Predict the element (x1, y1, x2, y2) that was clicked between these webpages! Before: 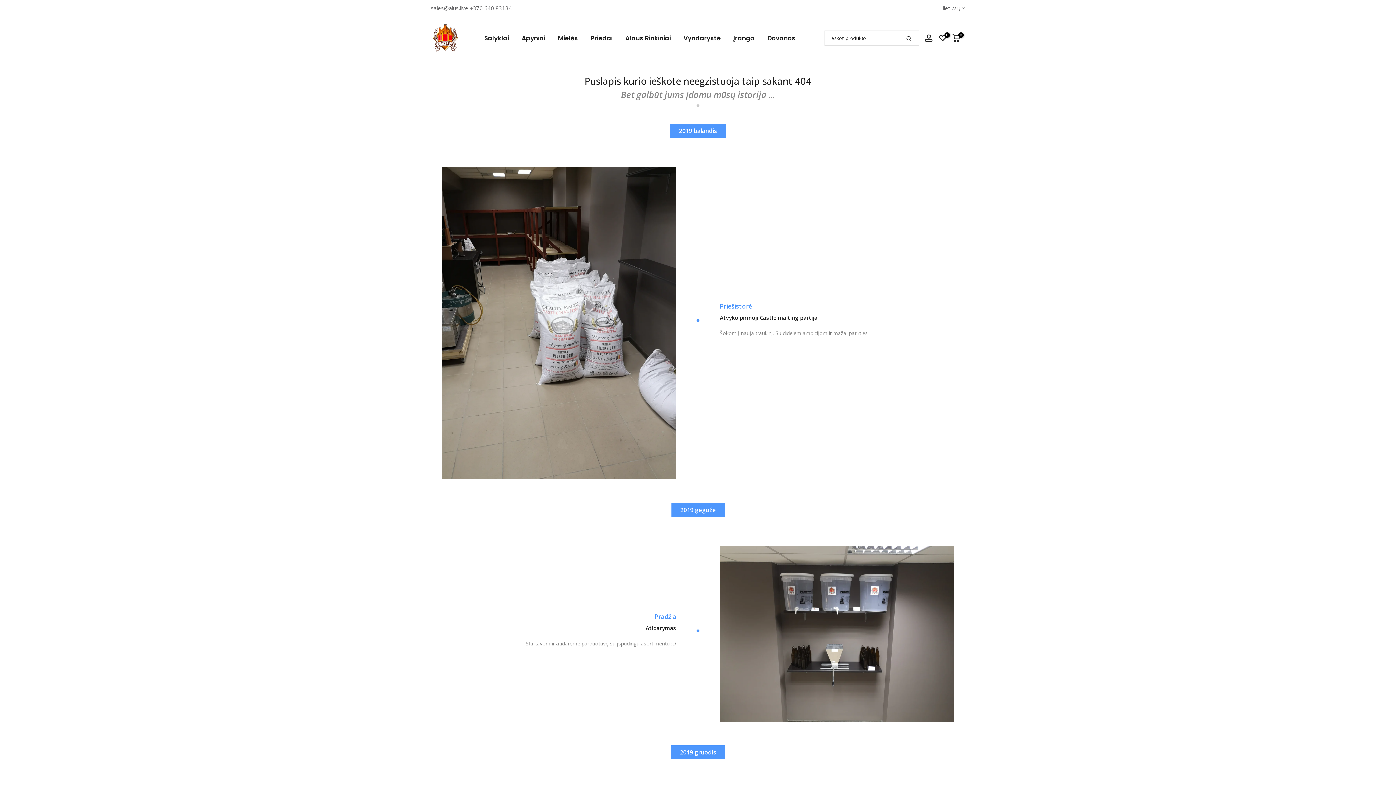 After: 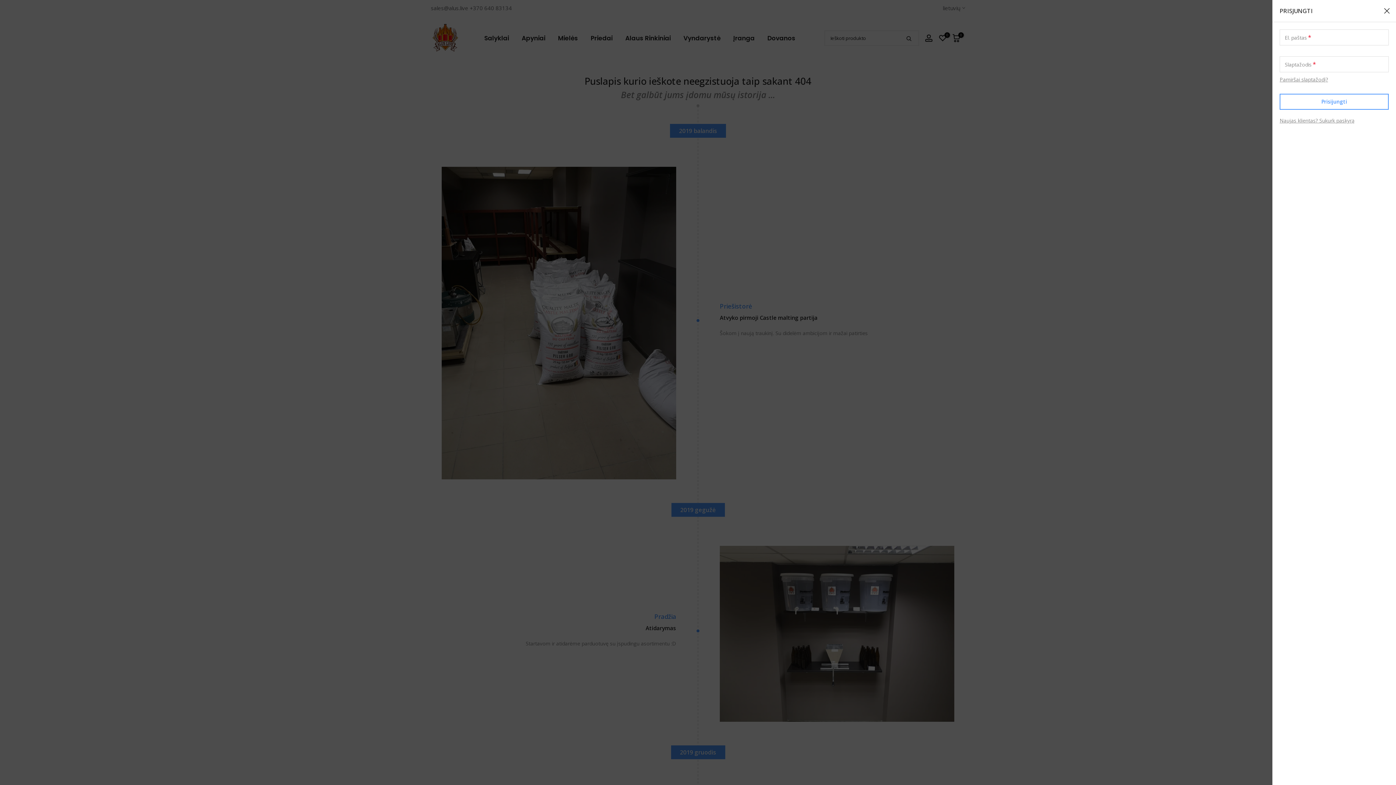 Action: bbox: (925, 34, 933, 42)